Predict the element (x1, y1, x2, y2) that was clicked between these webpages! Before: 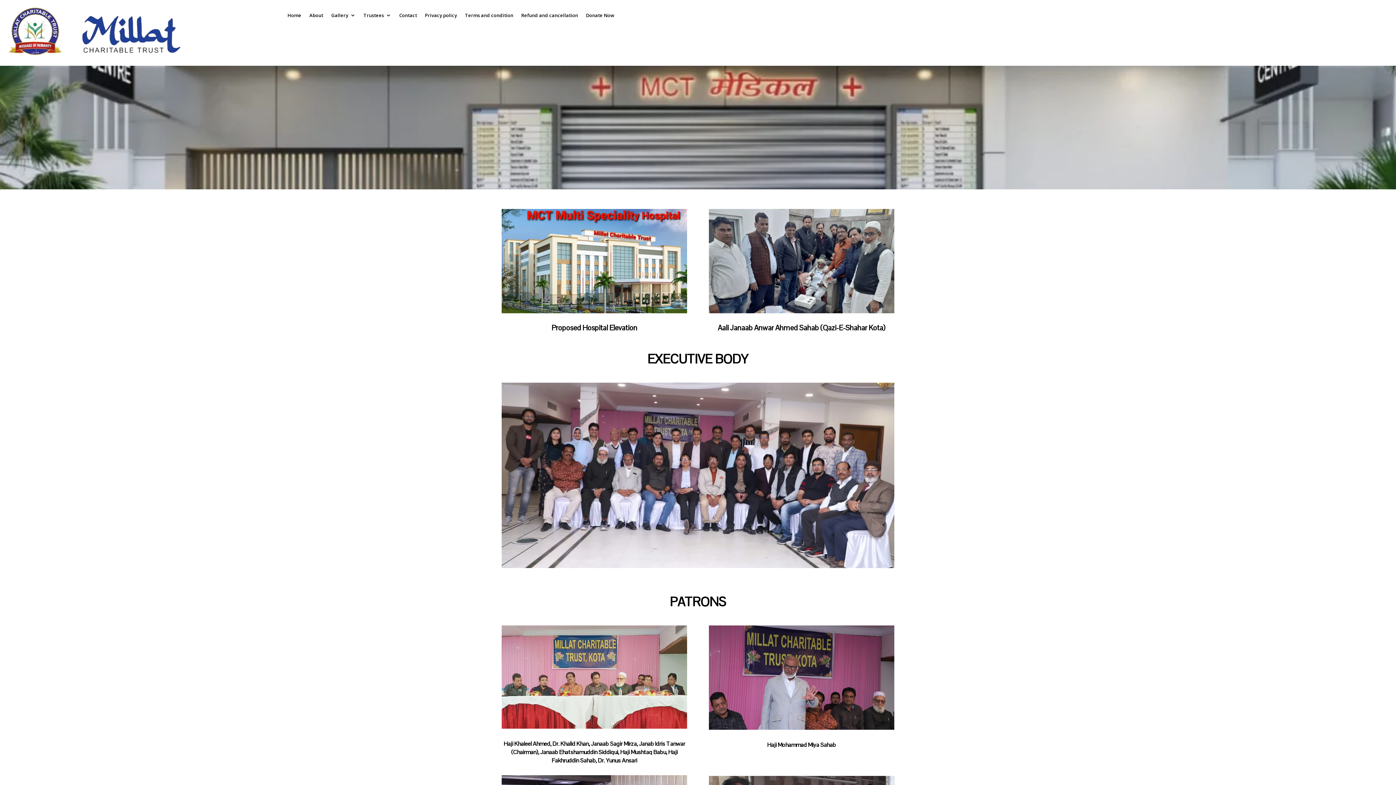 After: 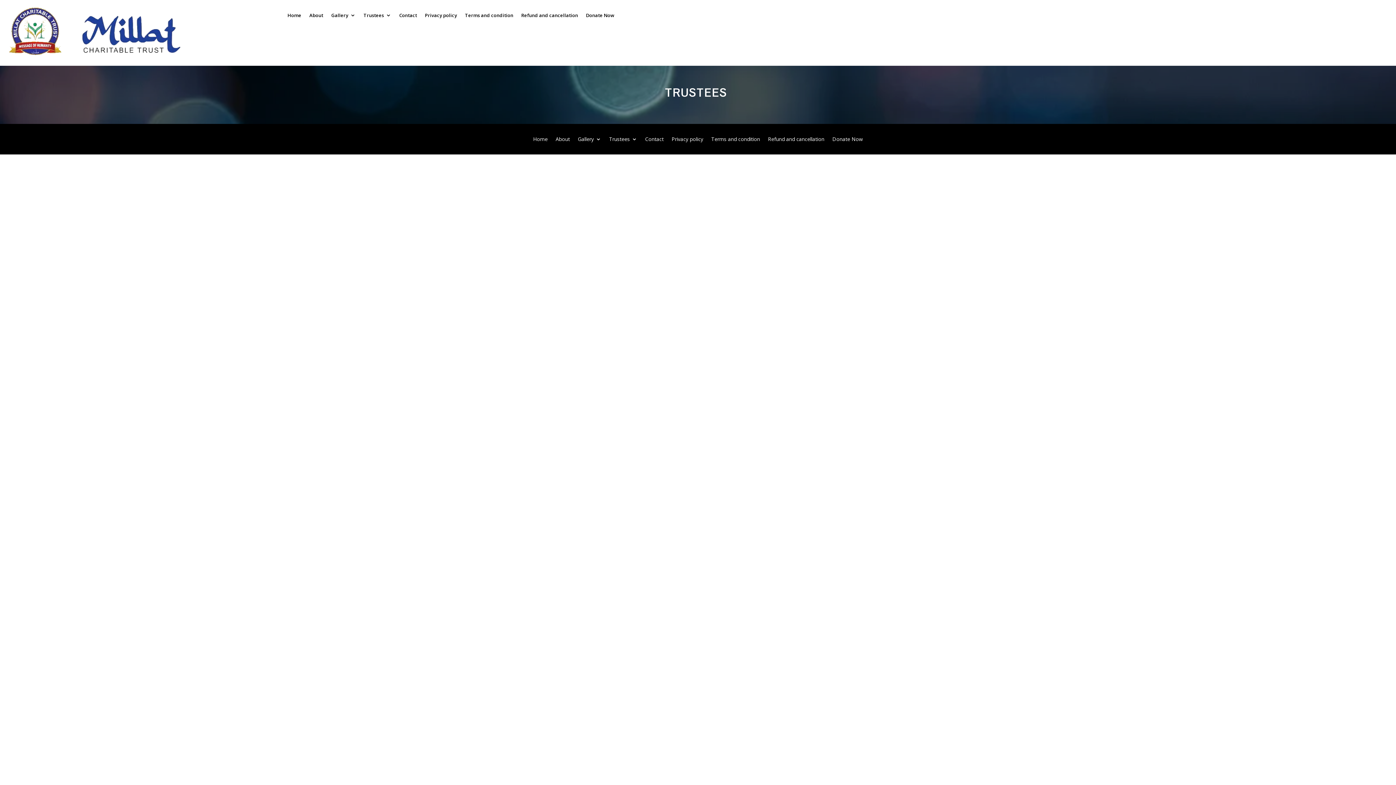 Action: bbox: (363, 12, 391, 20) label: Trustees